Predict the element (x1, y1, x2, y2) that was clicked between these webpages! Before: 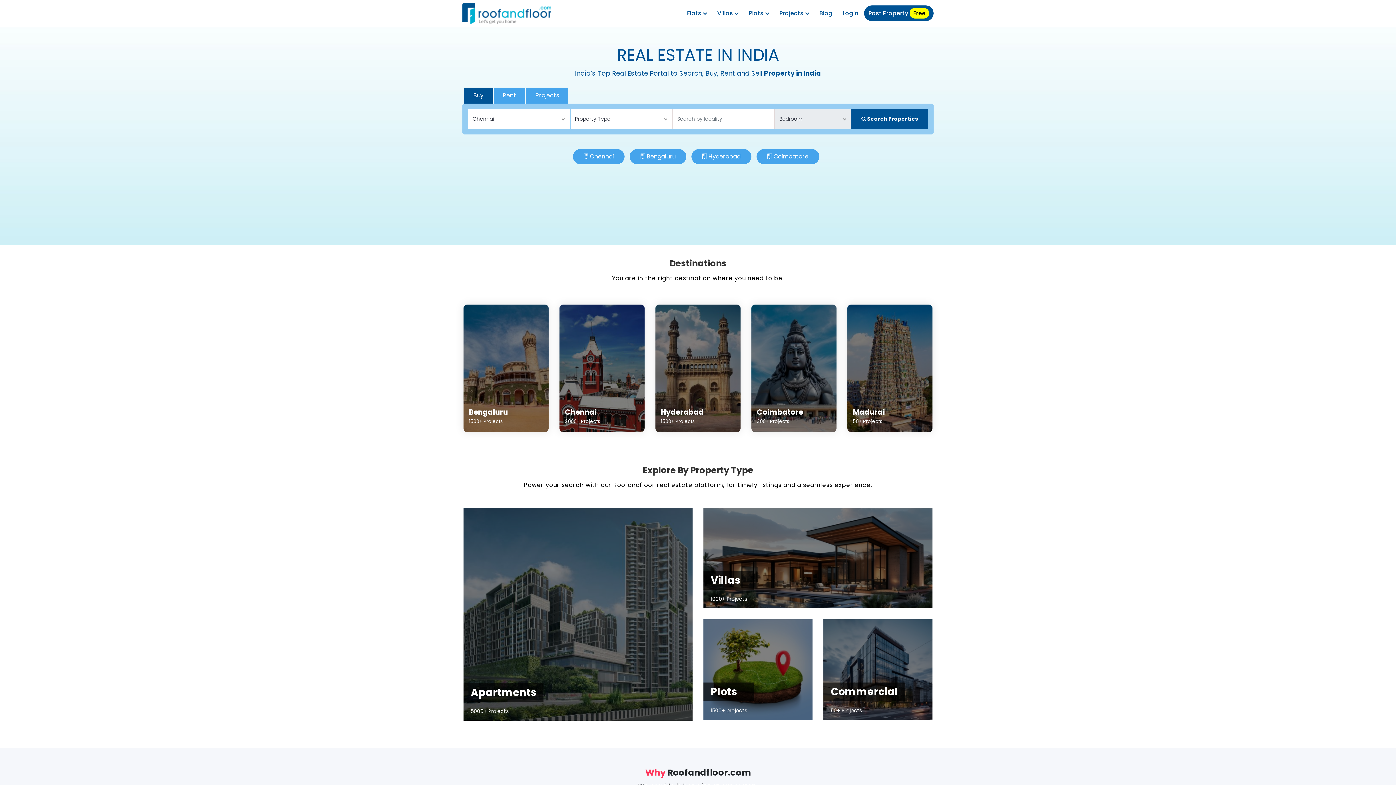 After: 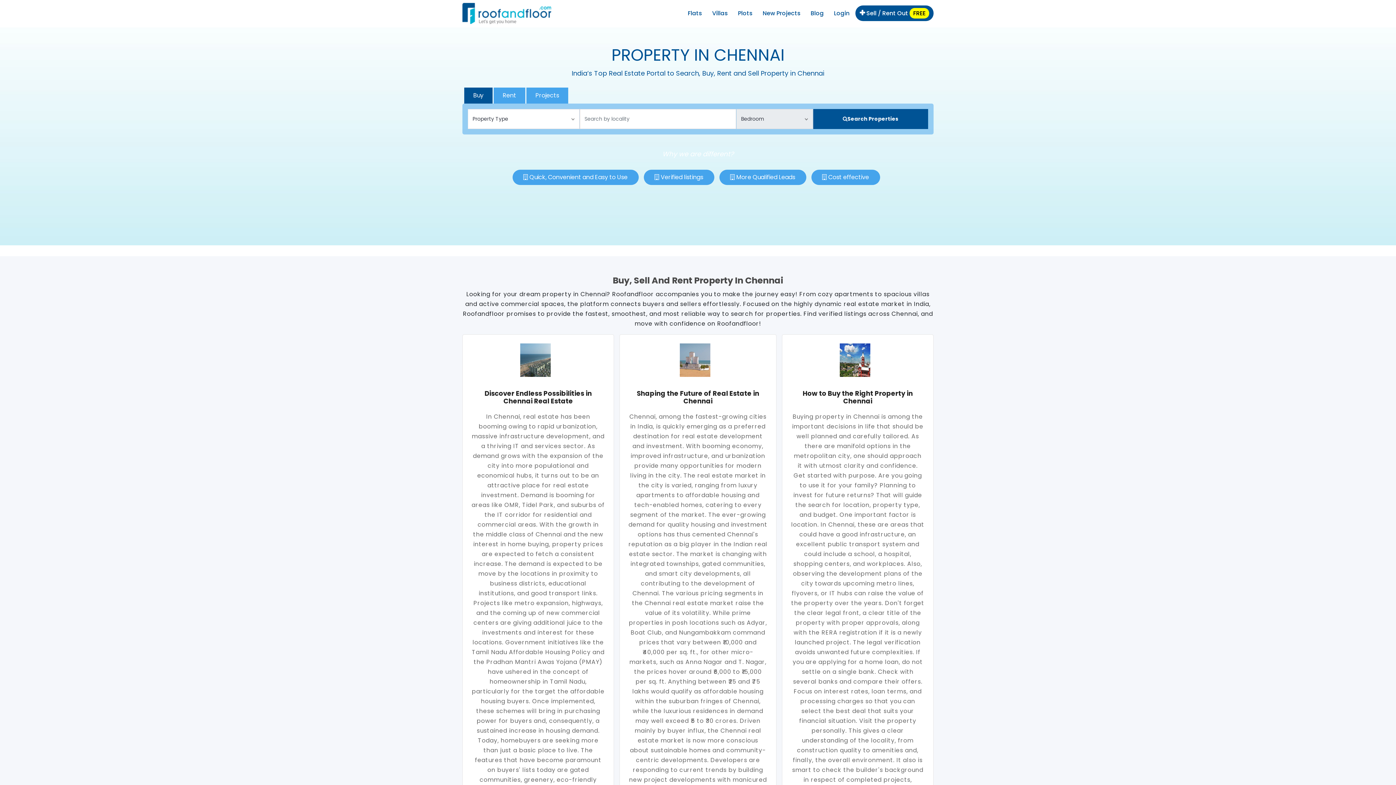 Action: label: Chennai
2000+ Projects bbox: (559, 304, 644, 432)